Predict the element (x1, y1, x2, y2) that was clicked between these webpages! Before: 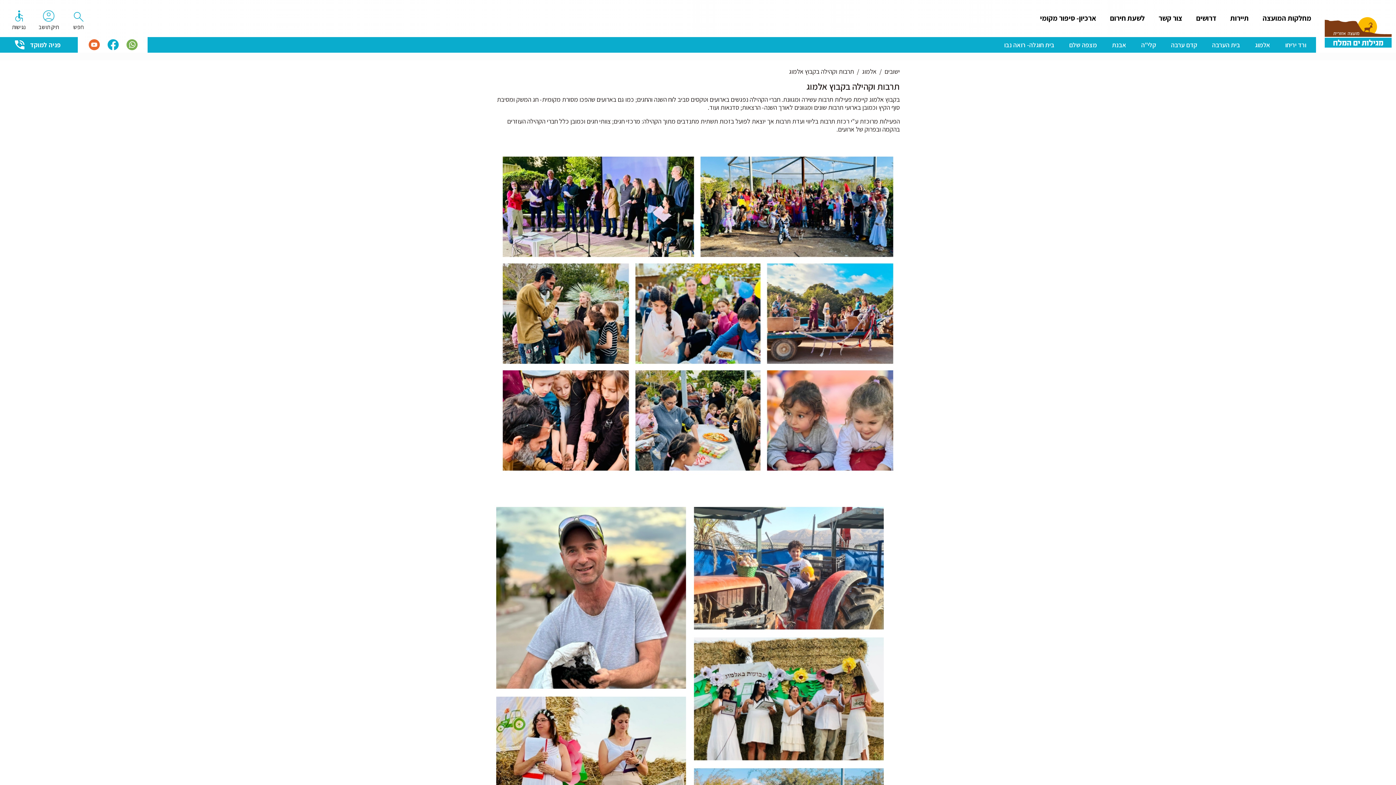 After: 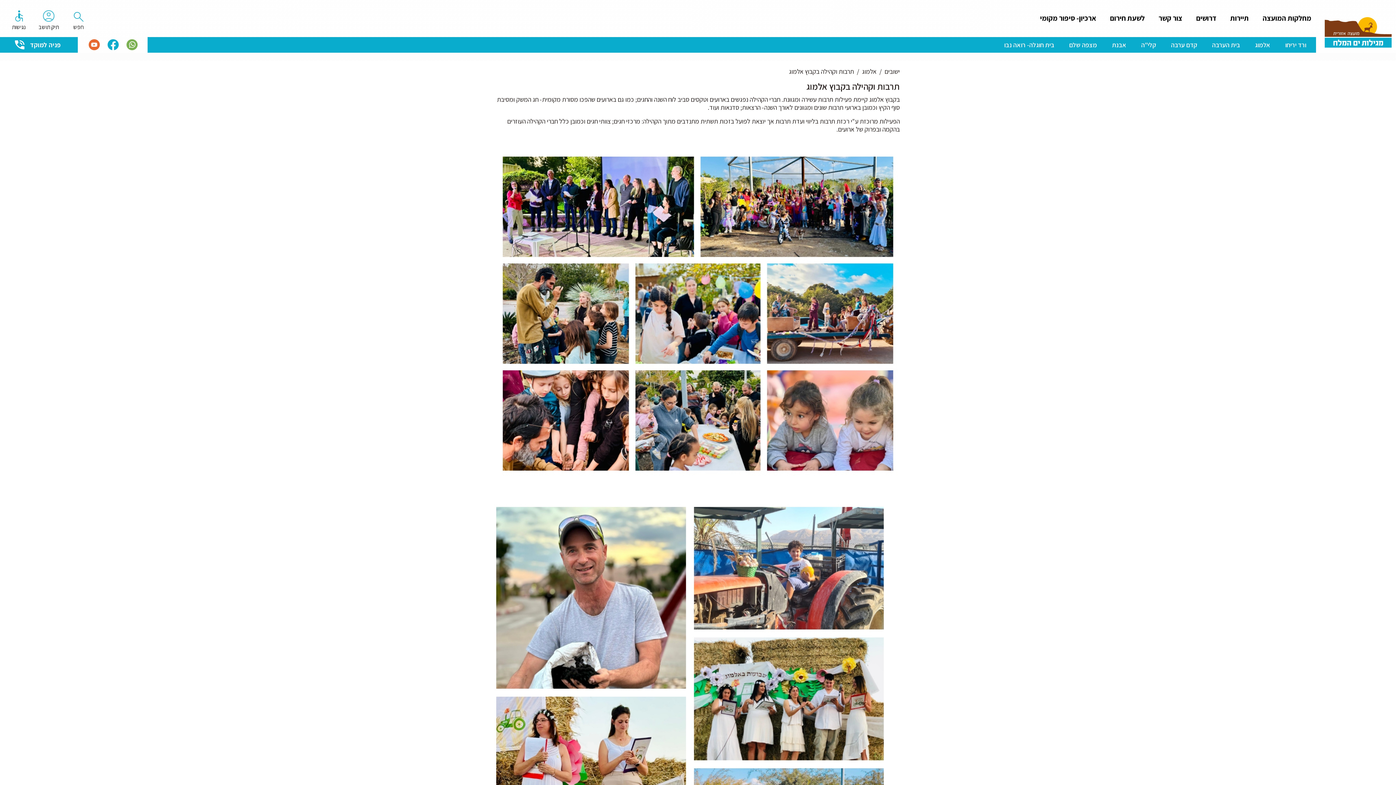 Action: bbox: (105, 40, 120, 47)